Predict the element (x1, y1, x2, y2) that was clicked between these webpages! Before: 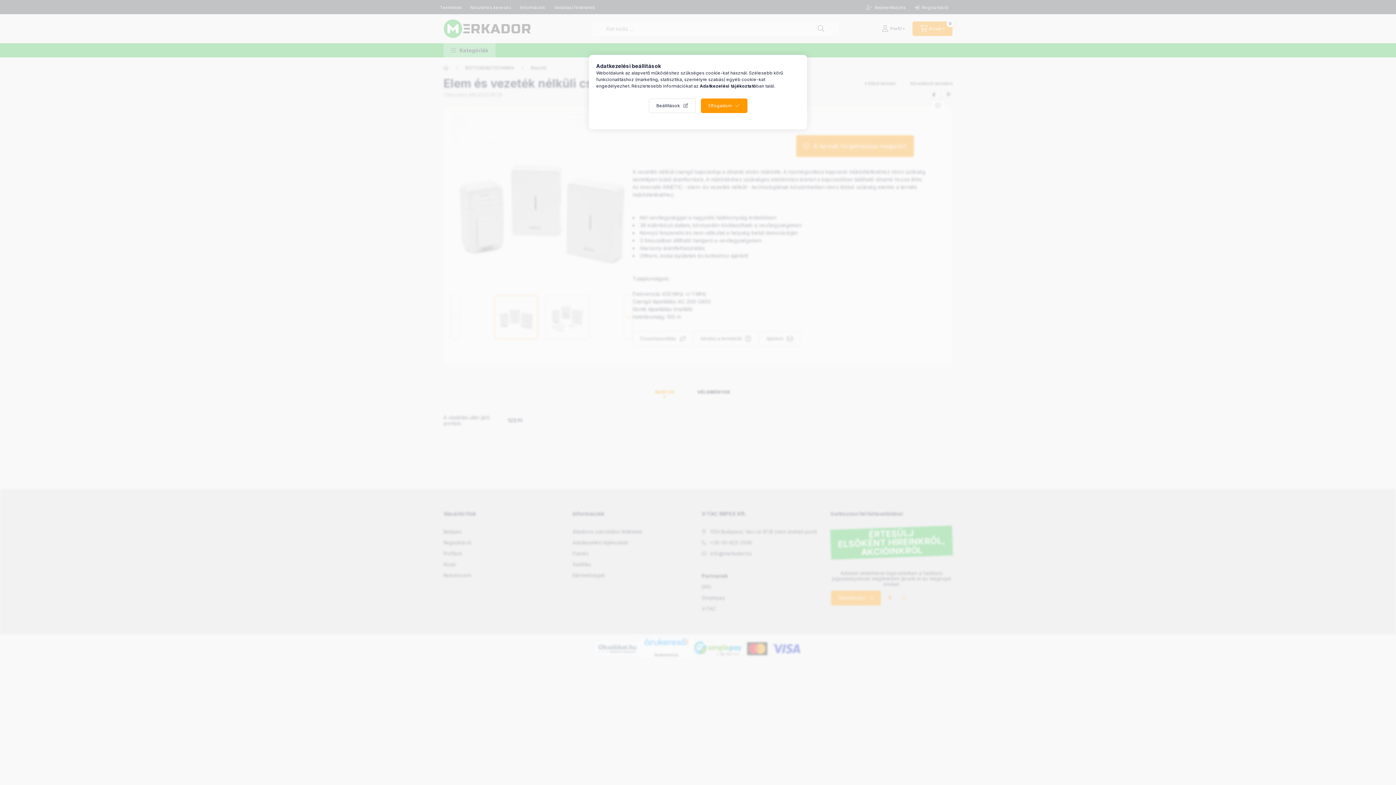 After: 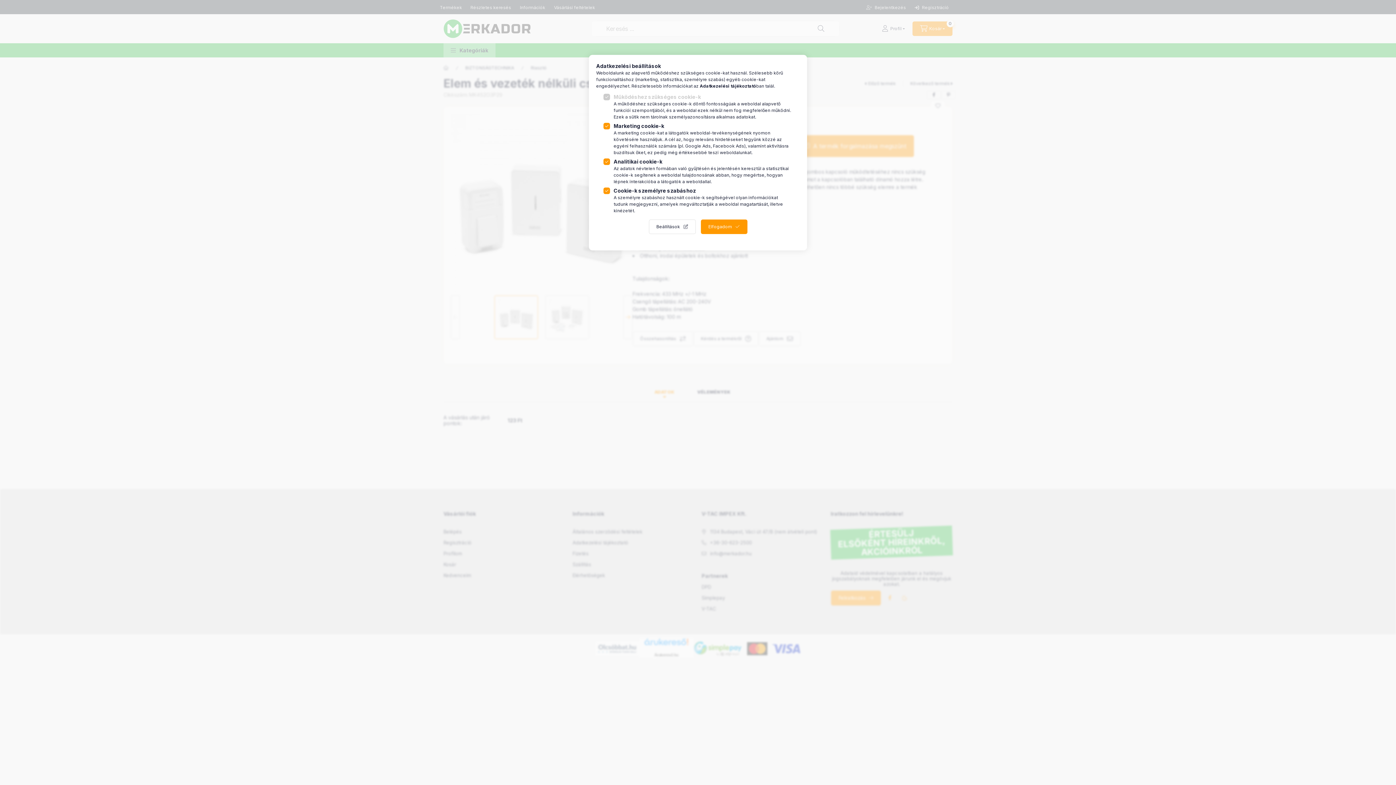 Action: label: Beállítások bbox: (648, 98, 695, 113)